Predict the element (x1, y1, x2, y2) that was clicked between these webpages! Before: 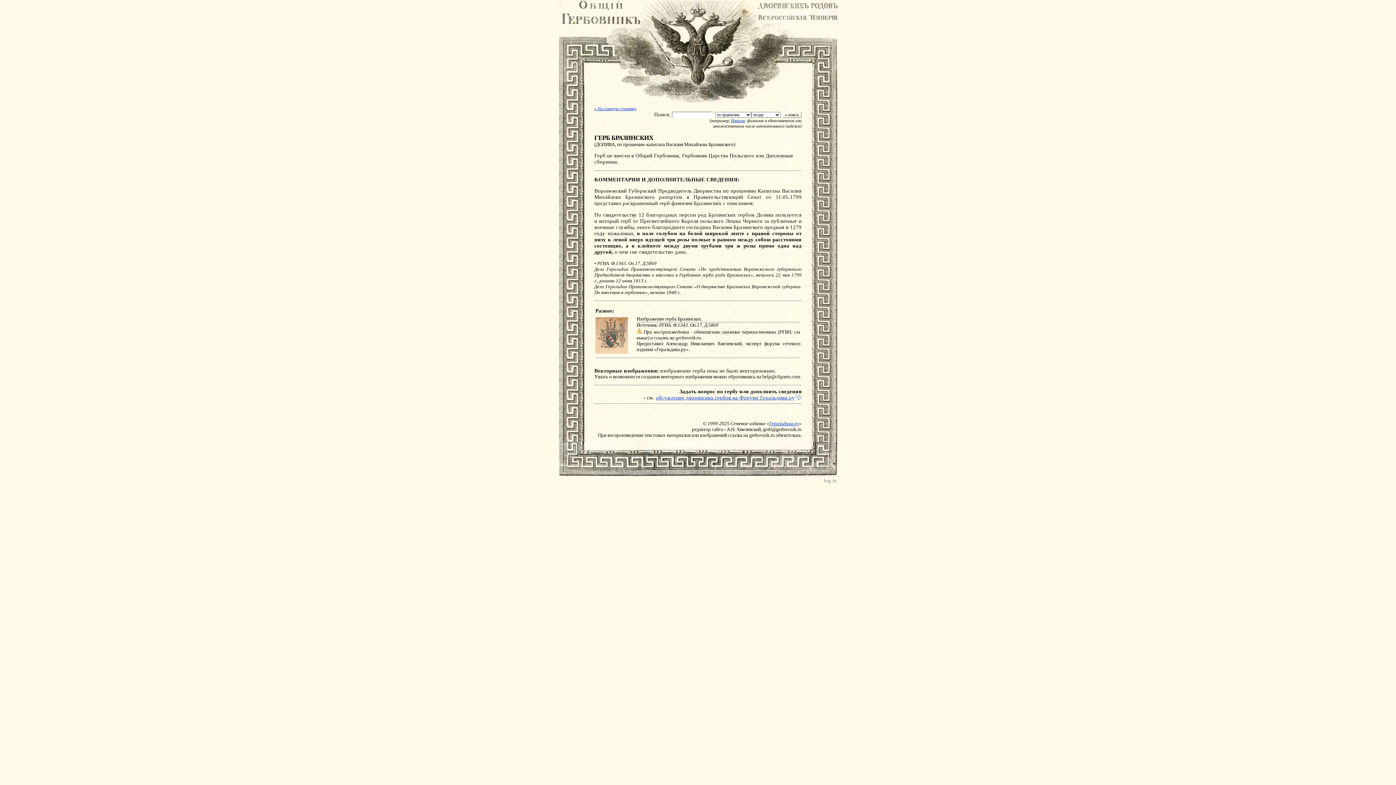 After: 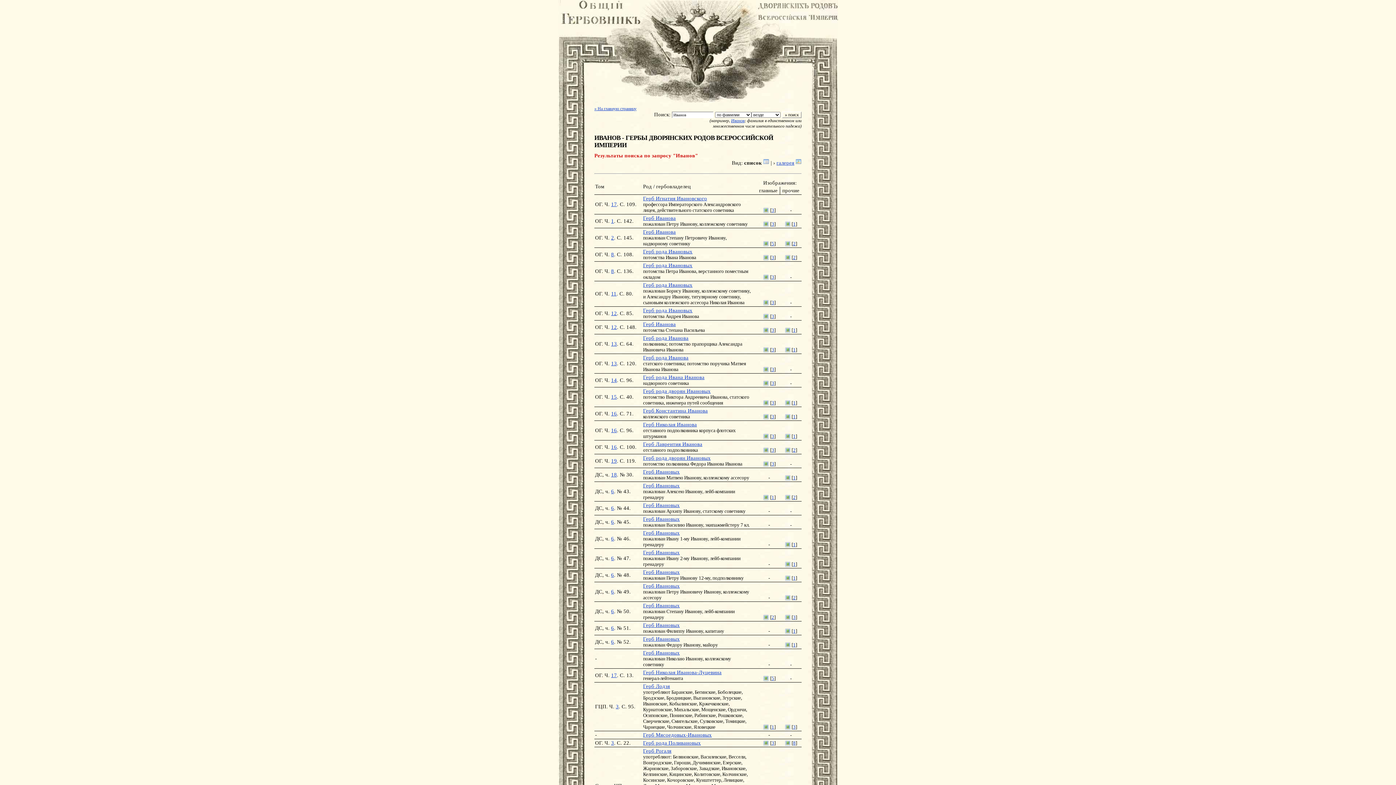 Action: bbox: (731, 118, 744, 123) label: Иванов